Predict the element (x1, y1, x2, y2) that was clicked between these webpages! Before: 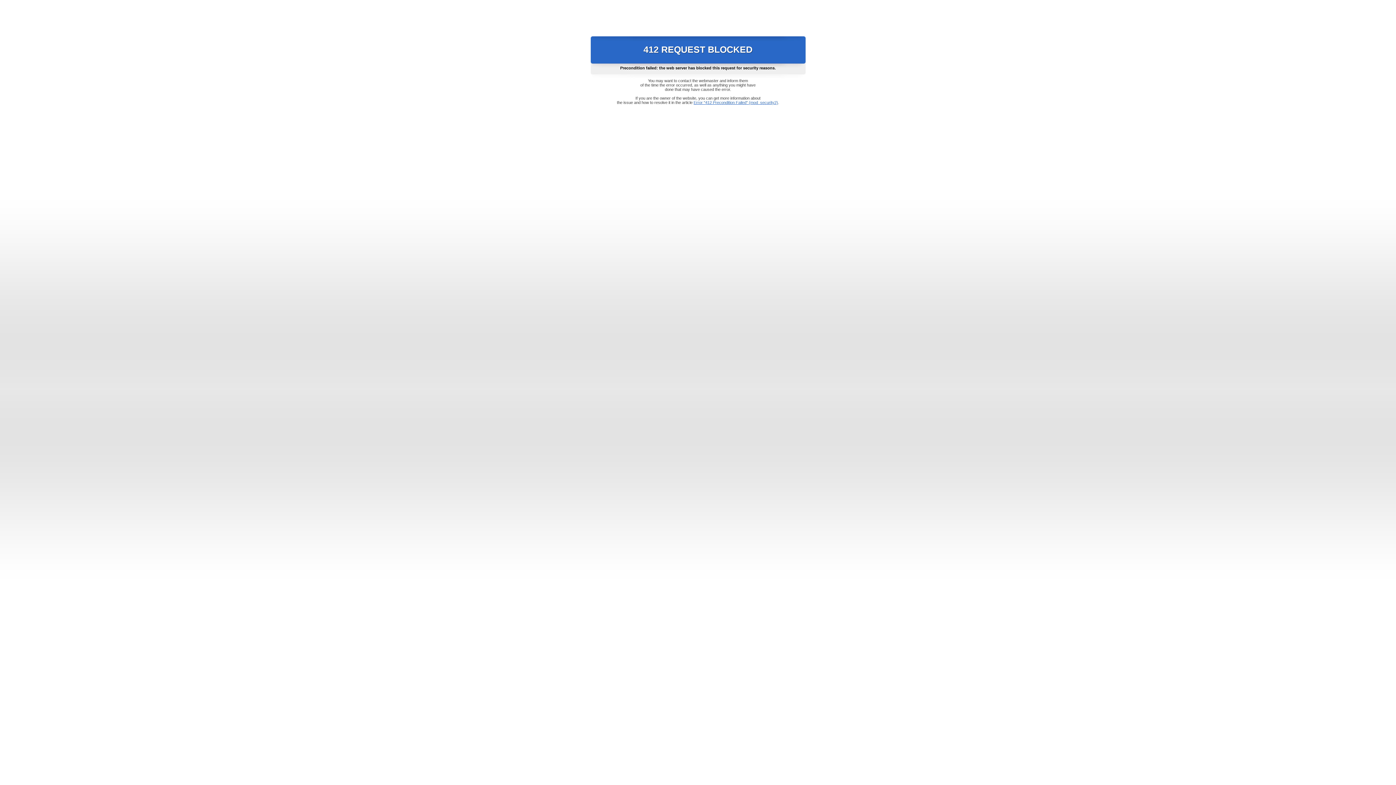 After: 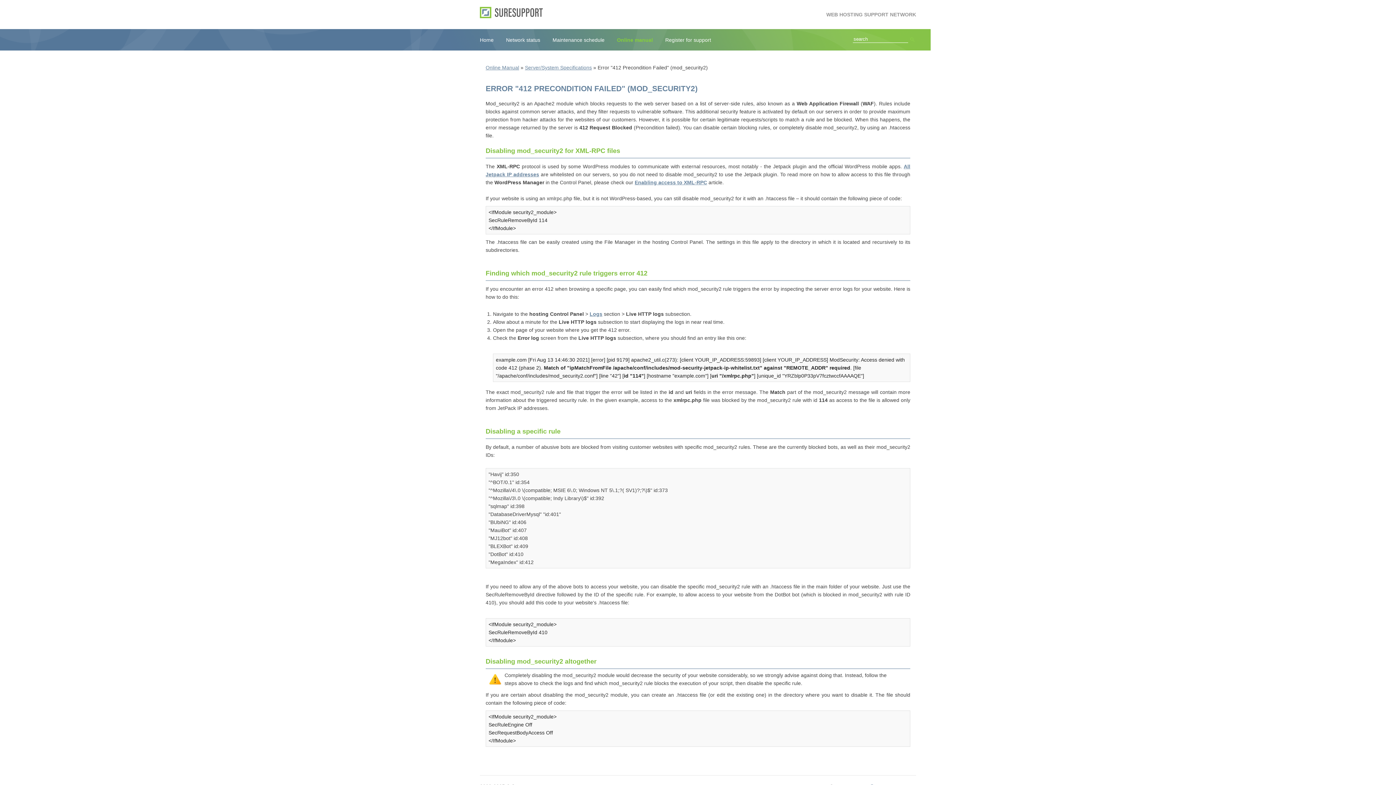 Action: bbox: (693, 100, 778, 104) label: Error "412 Precondition Failed" (mod_security2)